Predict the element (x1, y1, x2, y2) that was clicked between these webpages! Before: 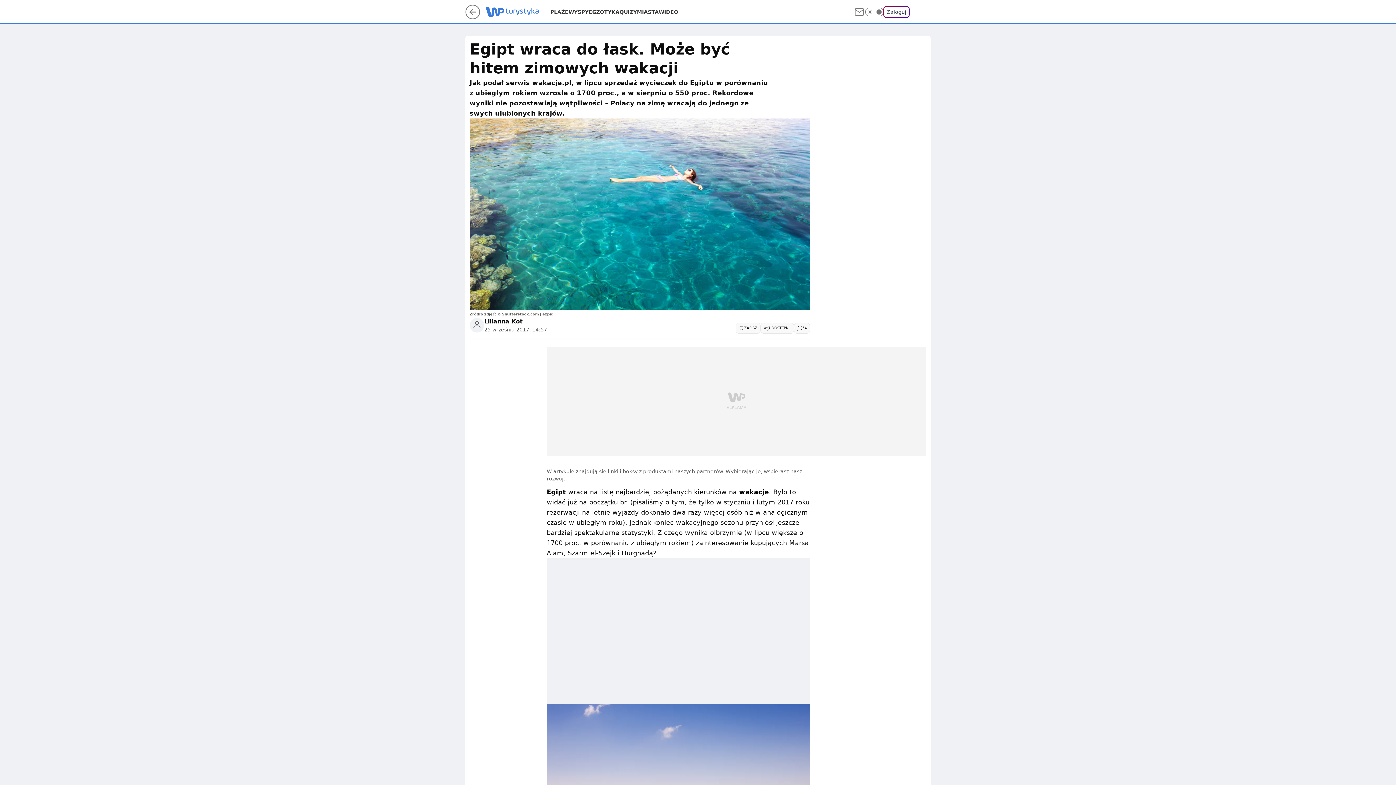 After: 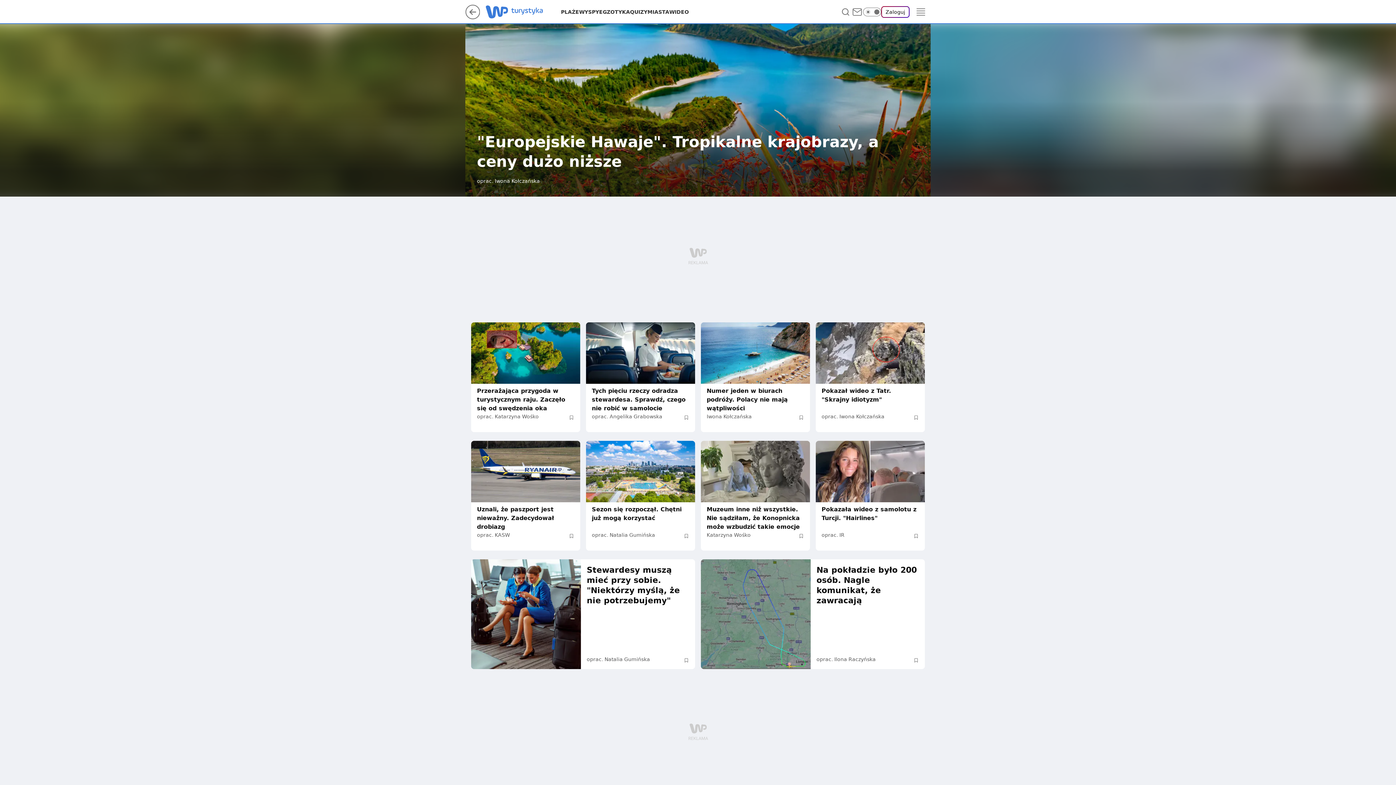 Action: bbox: (485, 8, 550, 15)